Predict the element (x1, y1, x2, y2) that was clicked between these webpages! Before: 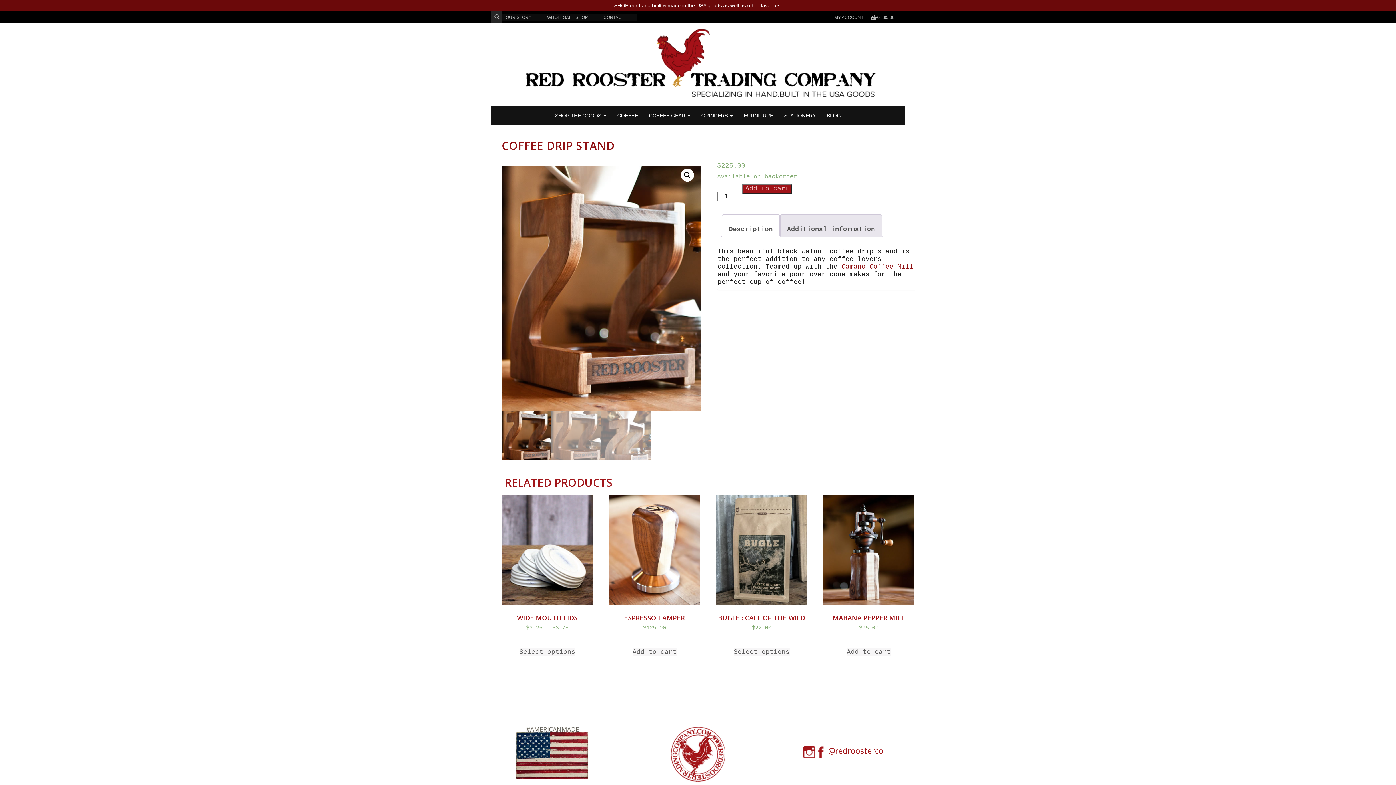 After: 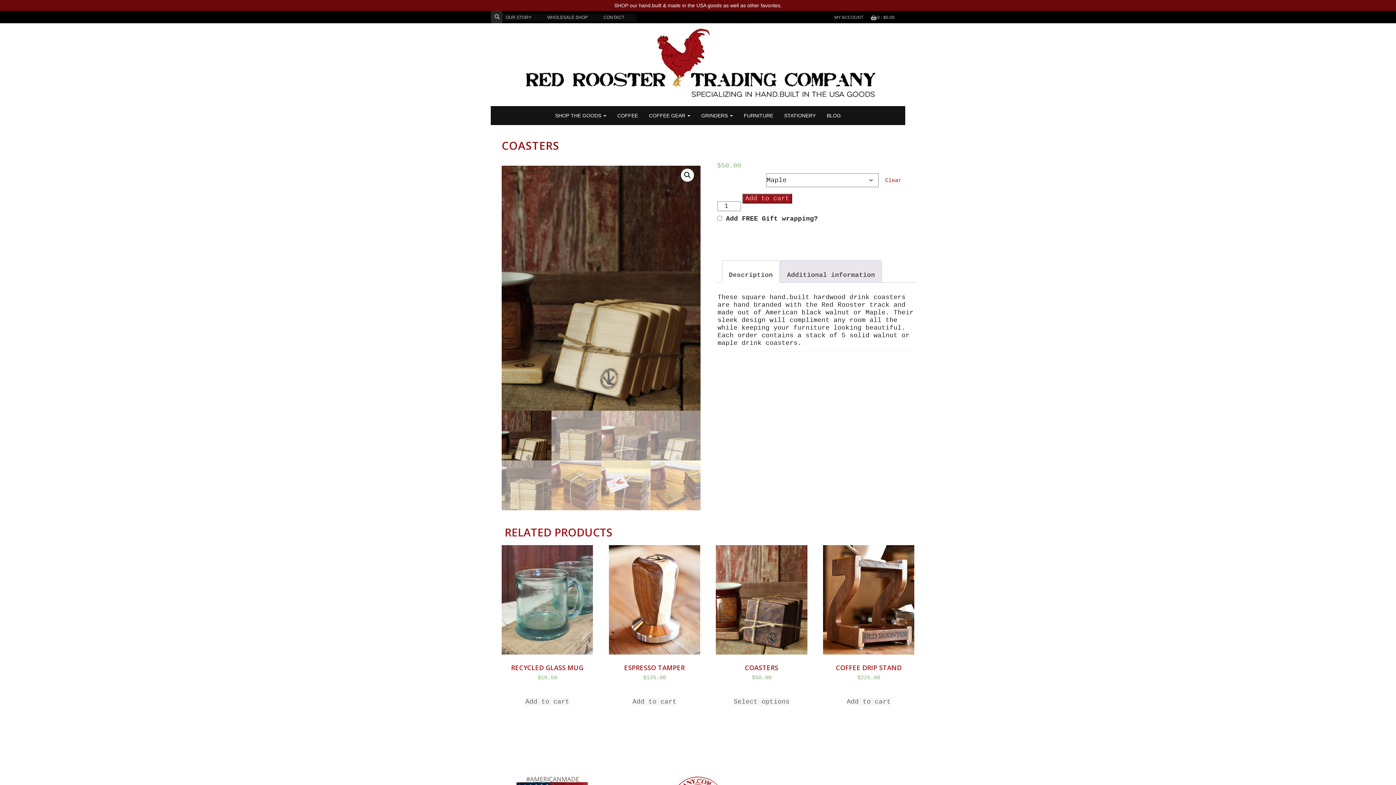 Action: bbox: (516, 693, 562, 699) label: « Previous post